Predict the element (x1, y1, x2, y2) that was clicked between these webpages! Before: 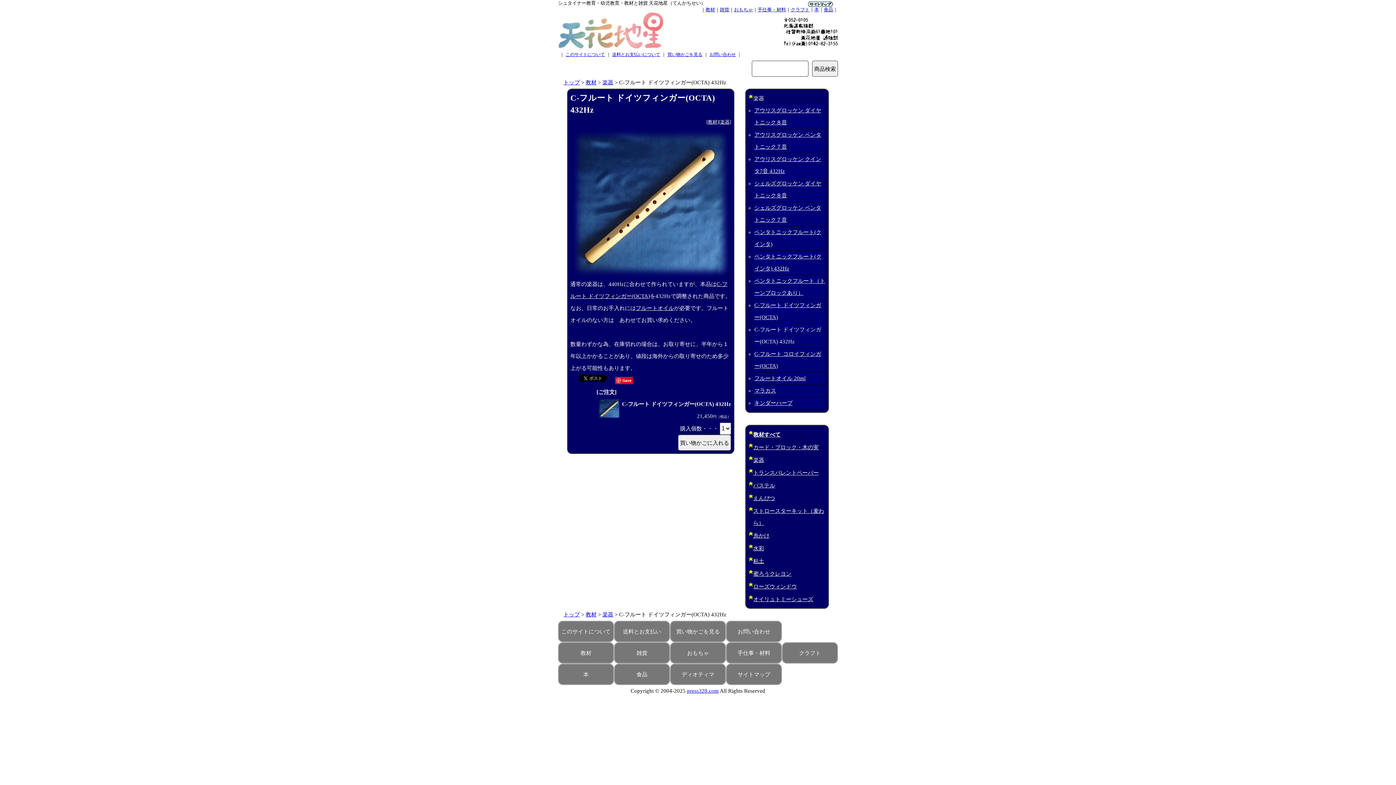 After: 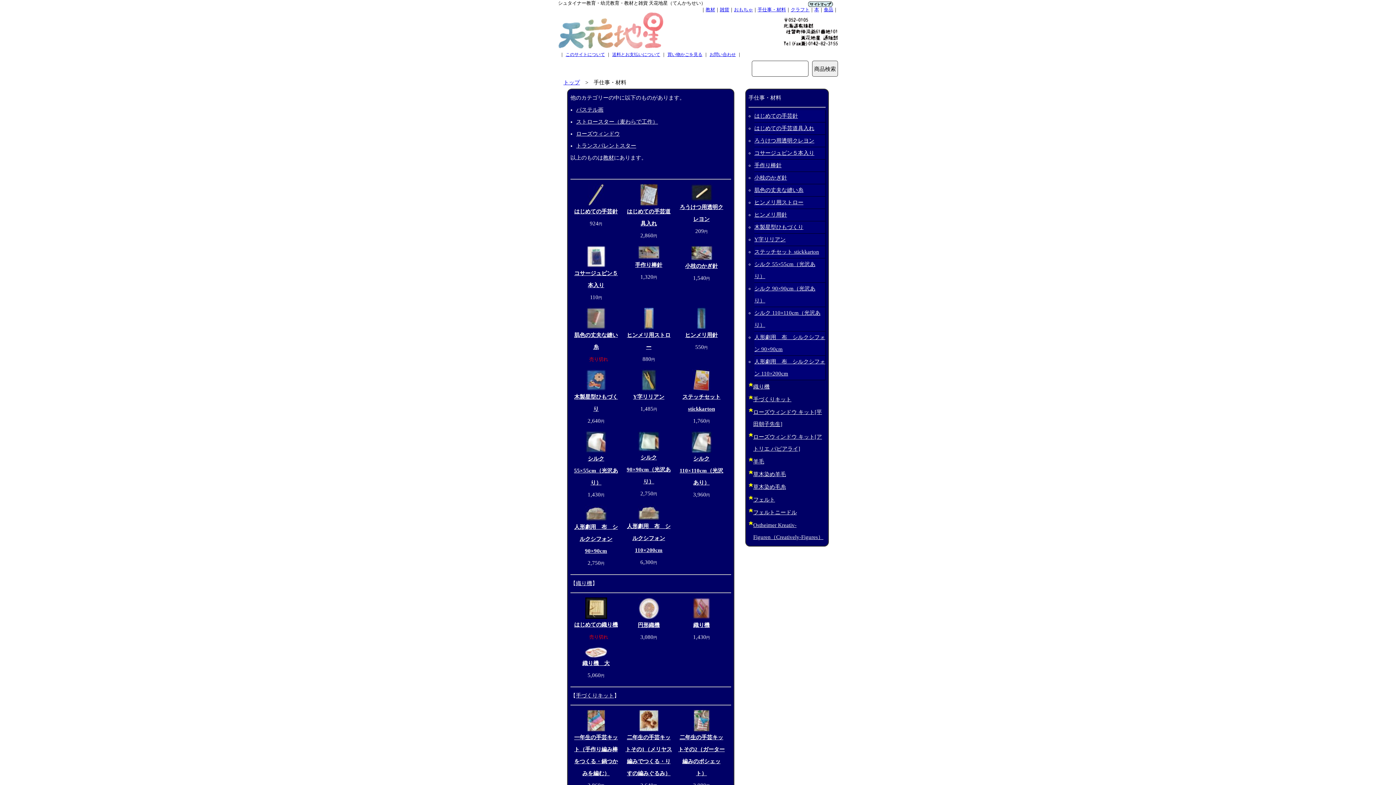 Action: bbox: (757, 6, 786, 12) label: 手仕事・材料